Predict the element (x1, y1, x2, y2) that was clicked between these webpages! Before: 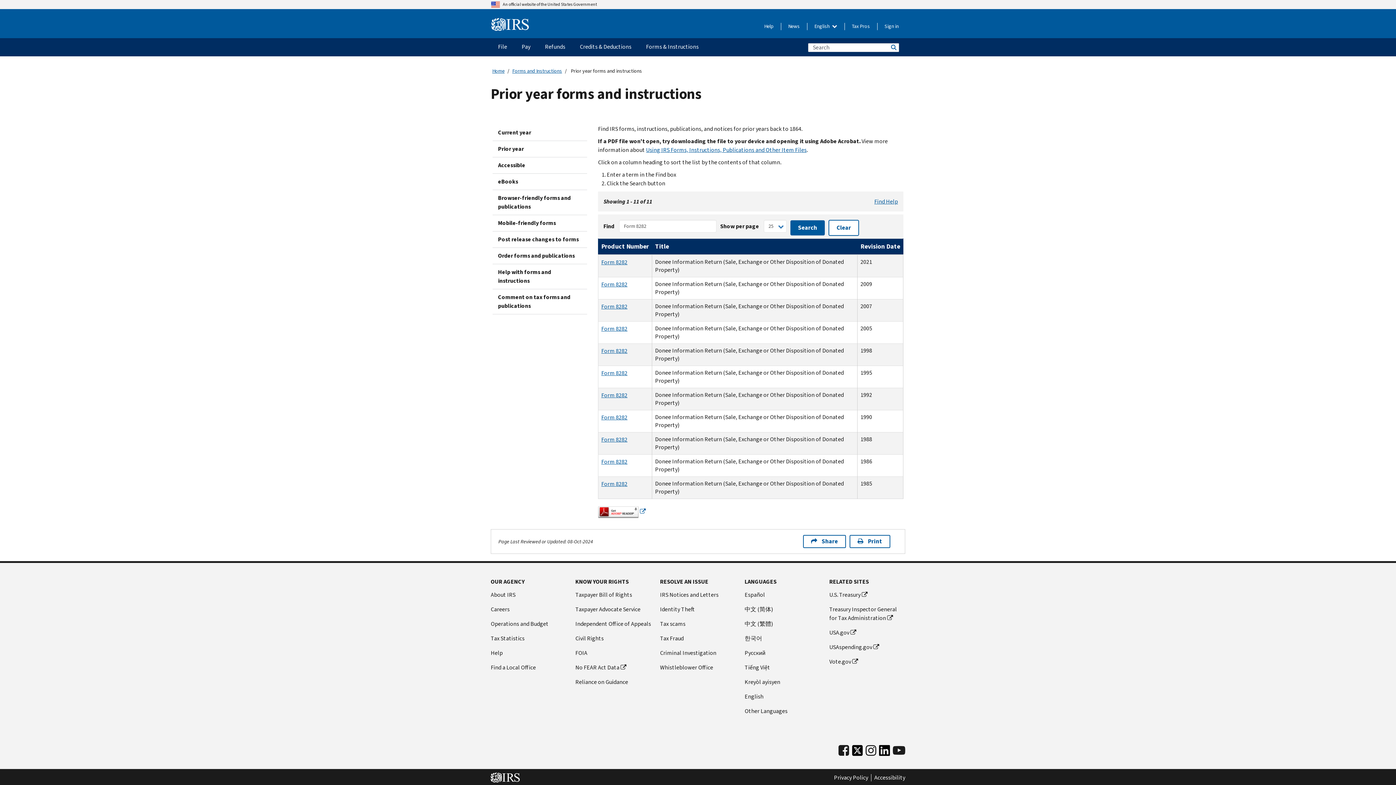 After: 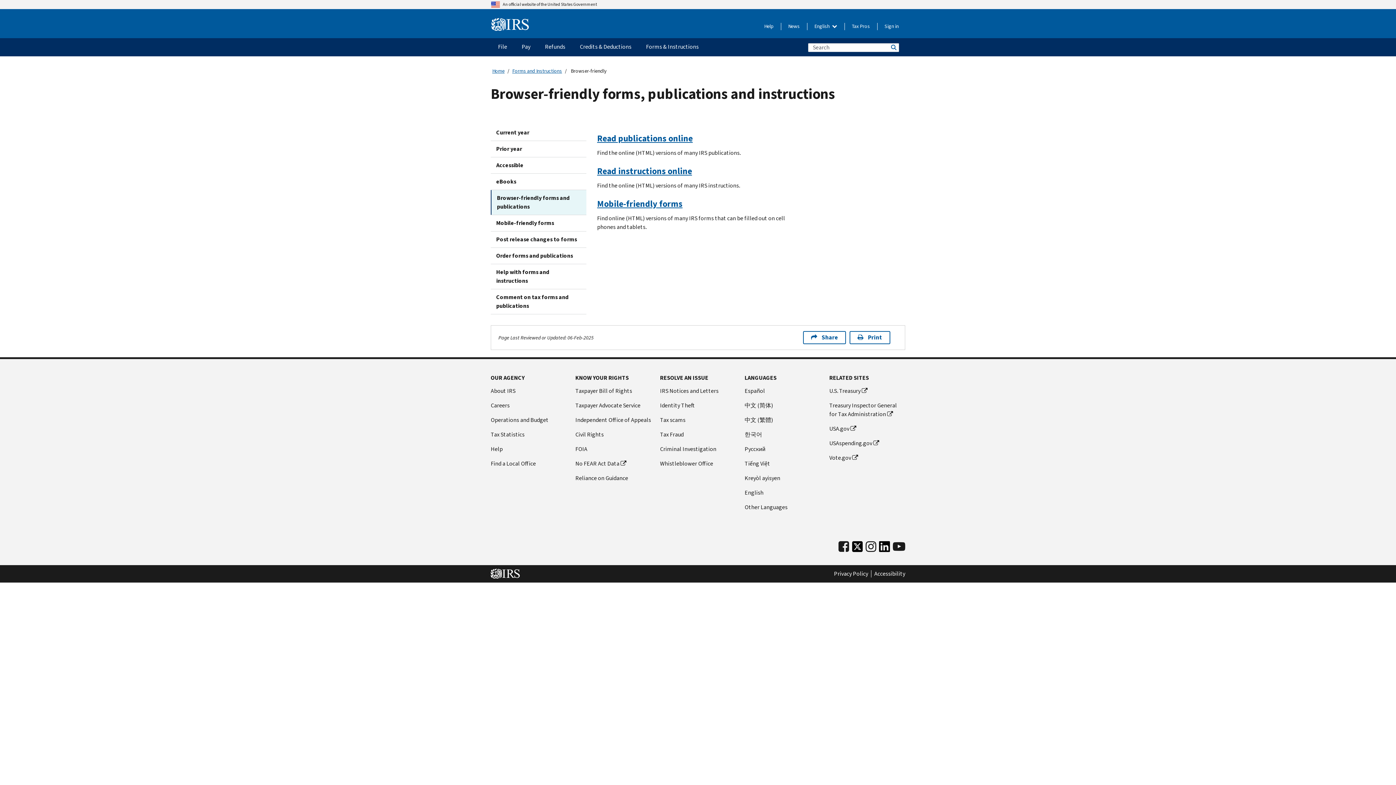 Action: label: Browser-friendly forms and publications bbox: (492, 190, 587, 214)